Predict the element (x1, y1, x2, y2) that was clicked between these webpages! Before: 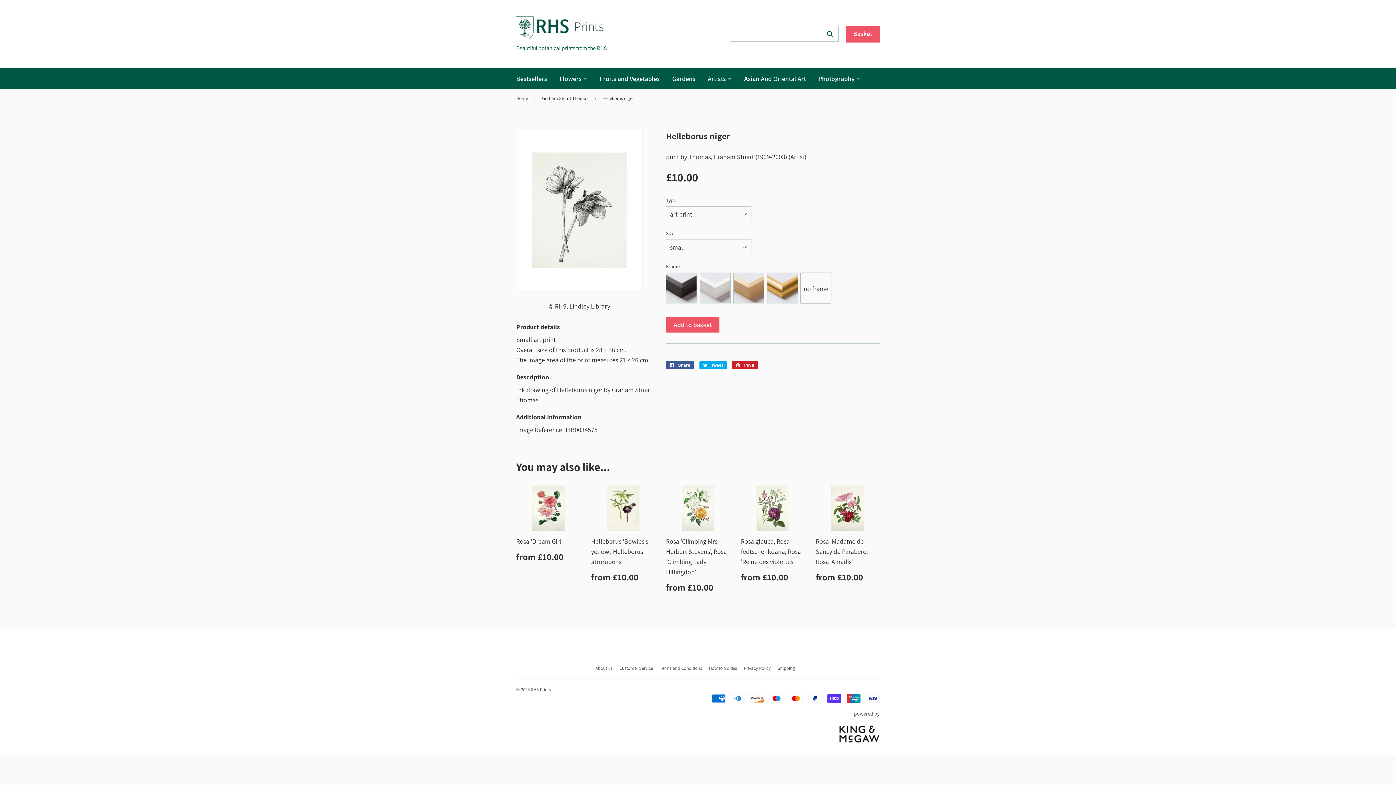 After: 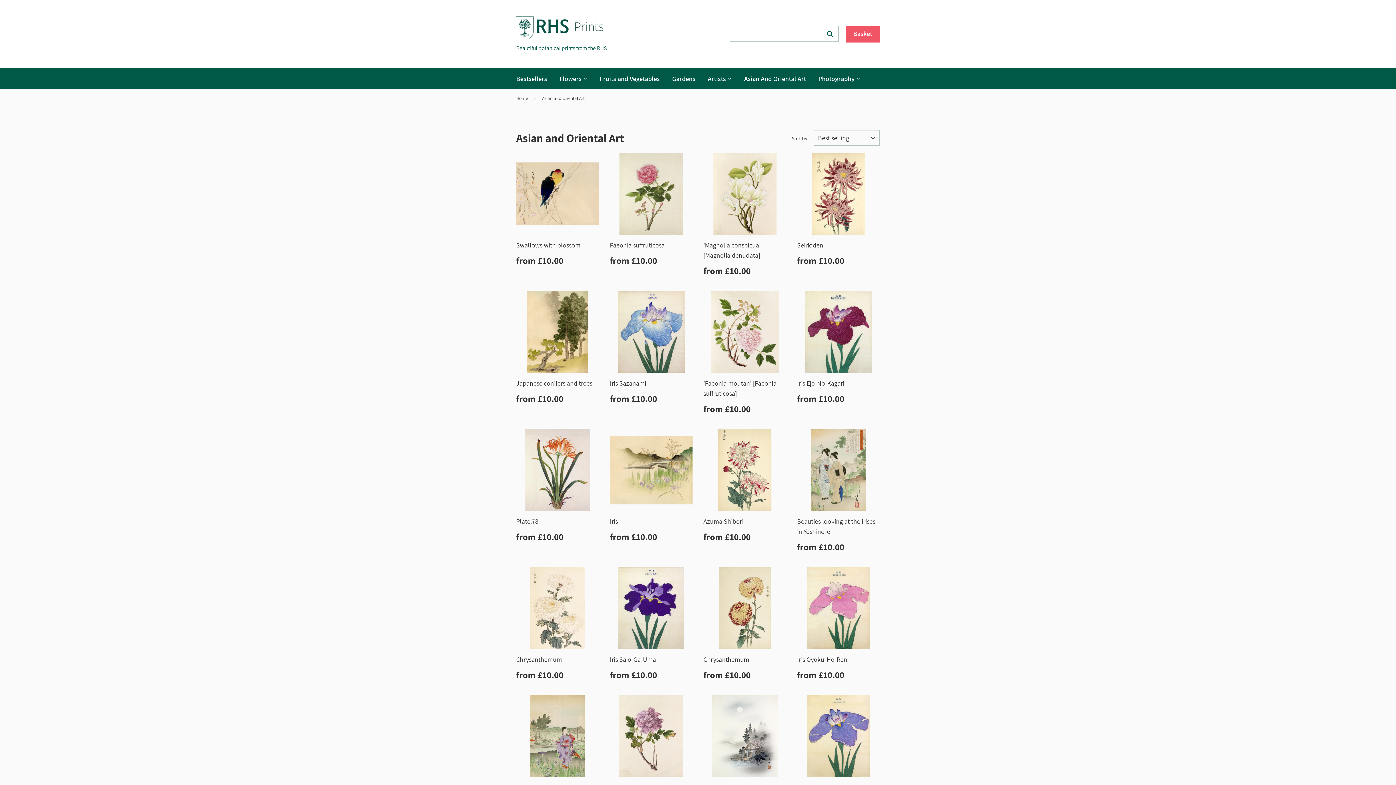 Action: bbox: (738, 68, 811, 89) label: Asian And Oriental Art